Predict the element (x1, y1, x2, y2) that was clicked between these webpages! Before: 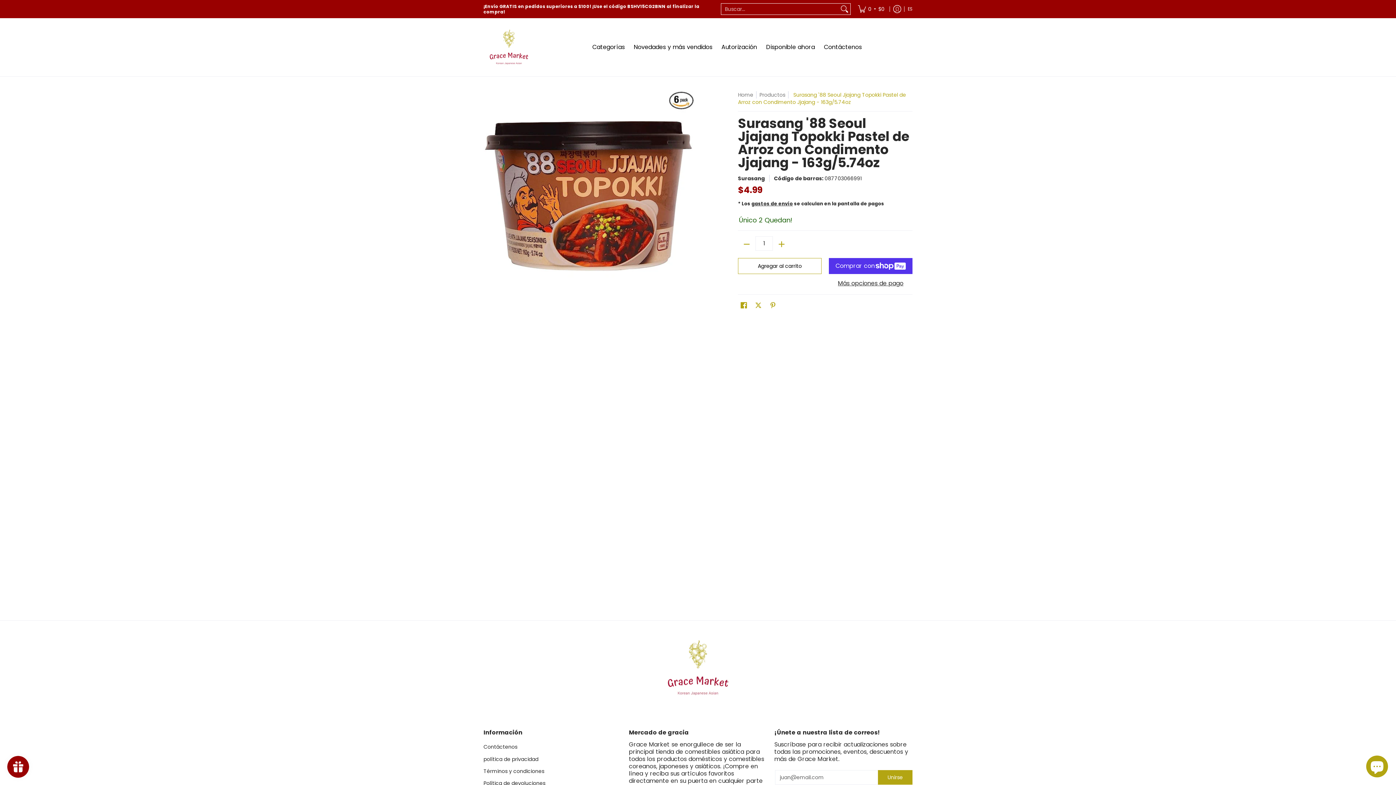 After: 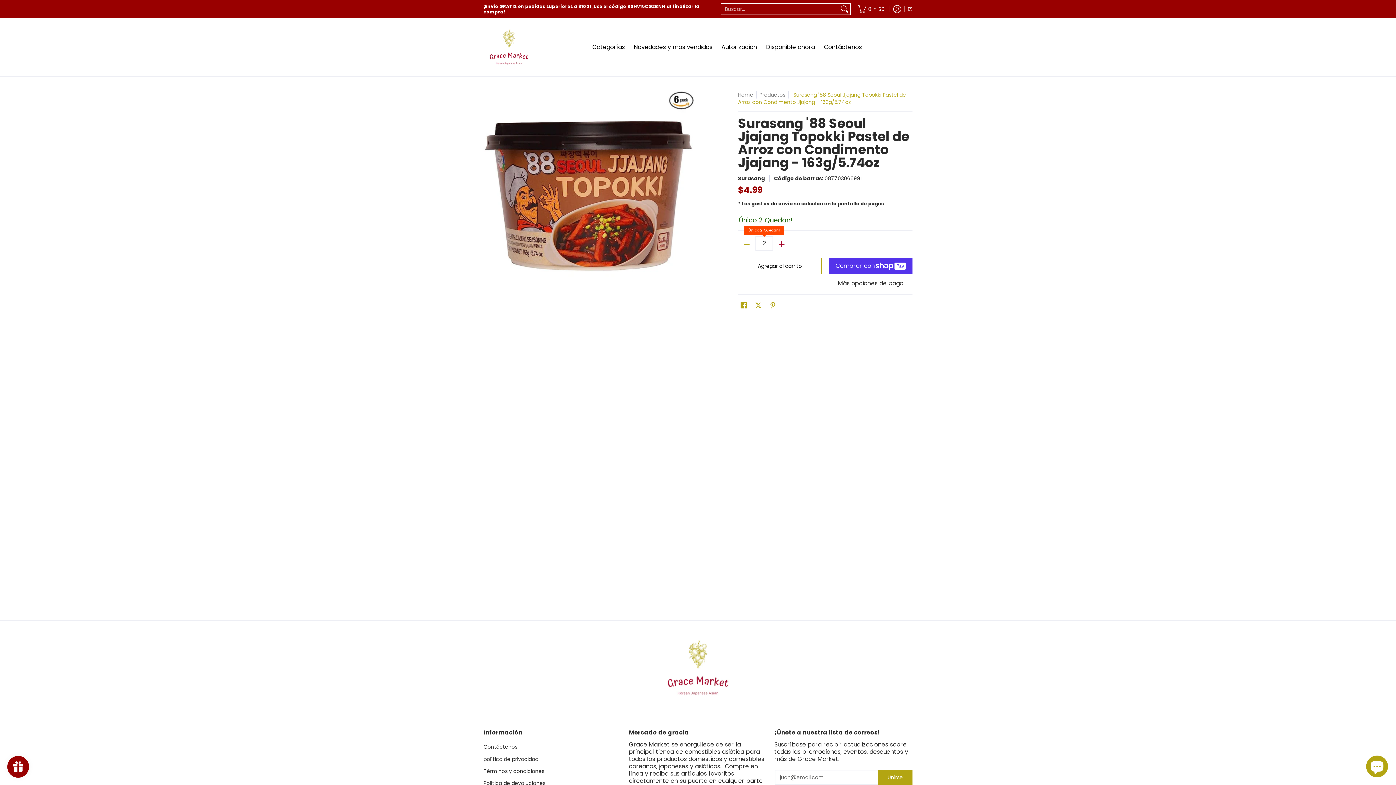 Action: bbox: (773, 238, 790, 250) label: Agregar